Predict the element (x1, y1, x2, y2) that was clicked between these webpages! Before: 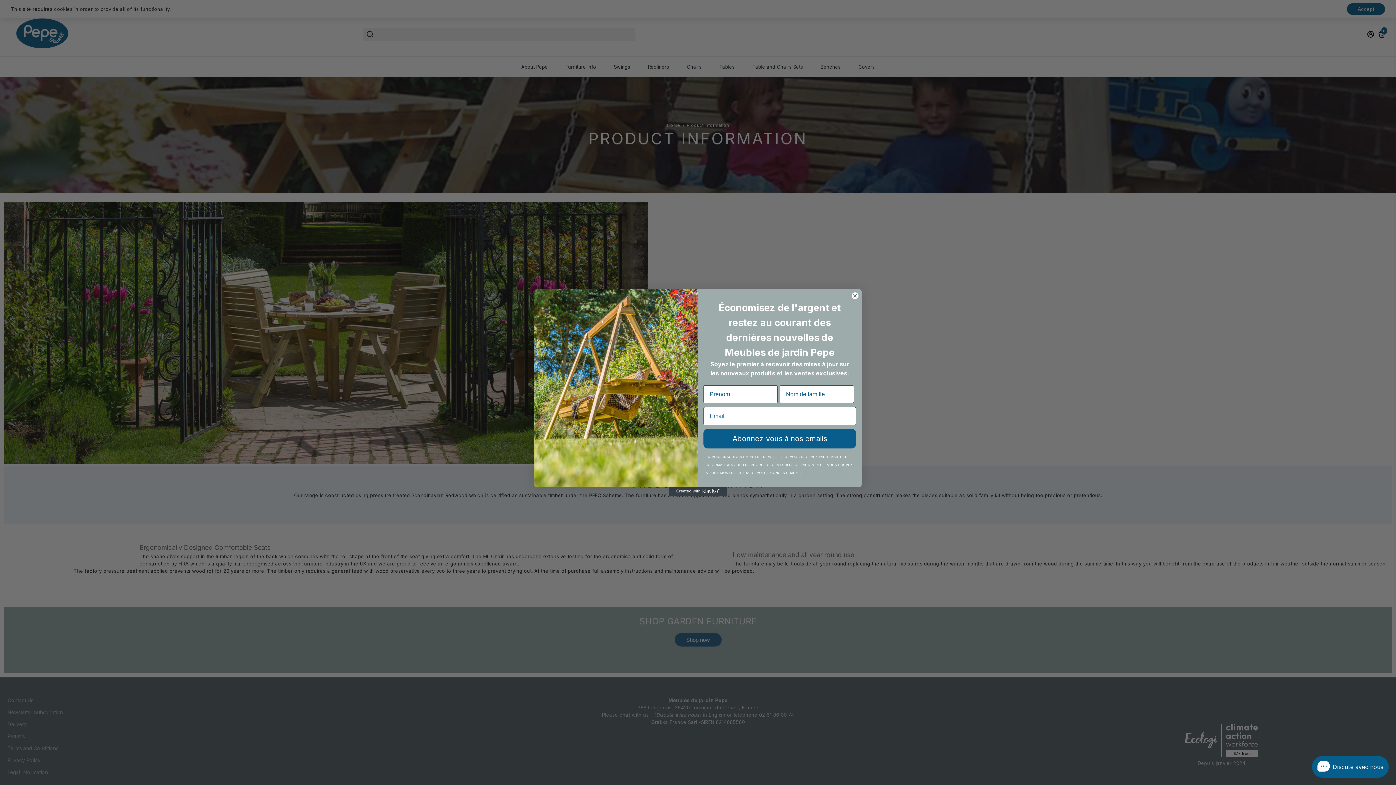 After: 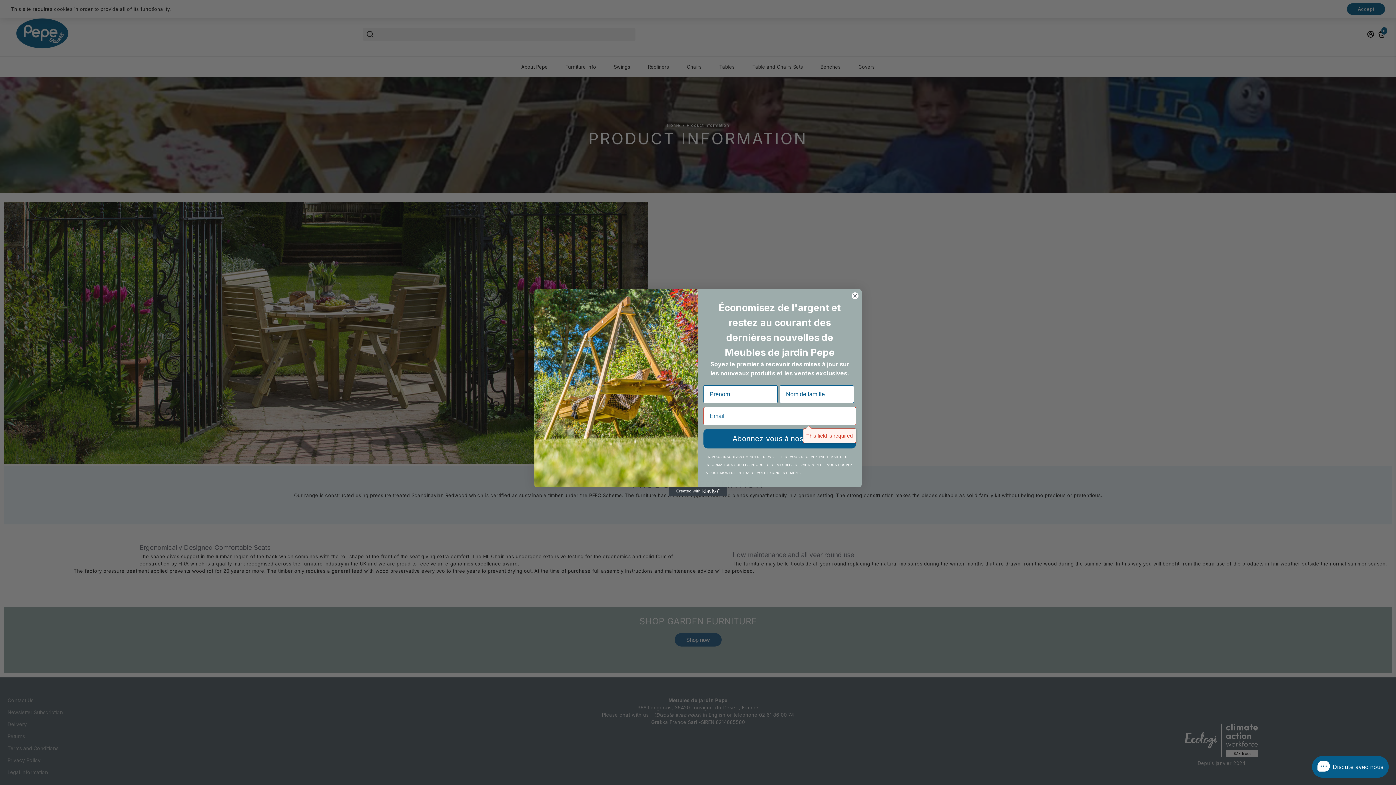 Action: bbox: (703, 429, 856, 448) label: Abonnez-vous à nos emails